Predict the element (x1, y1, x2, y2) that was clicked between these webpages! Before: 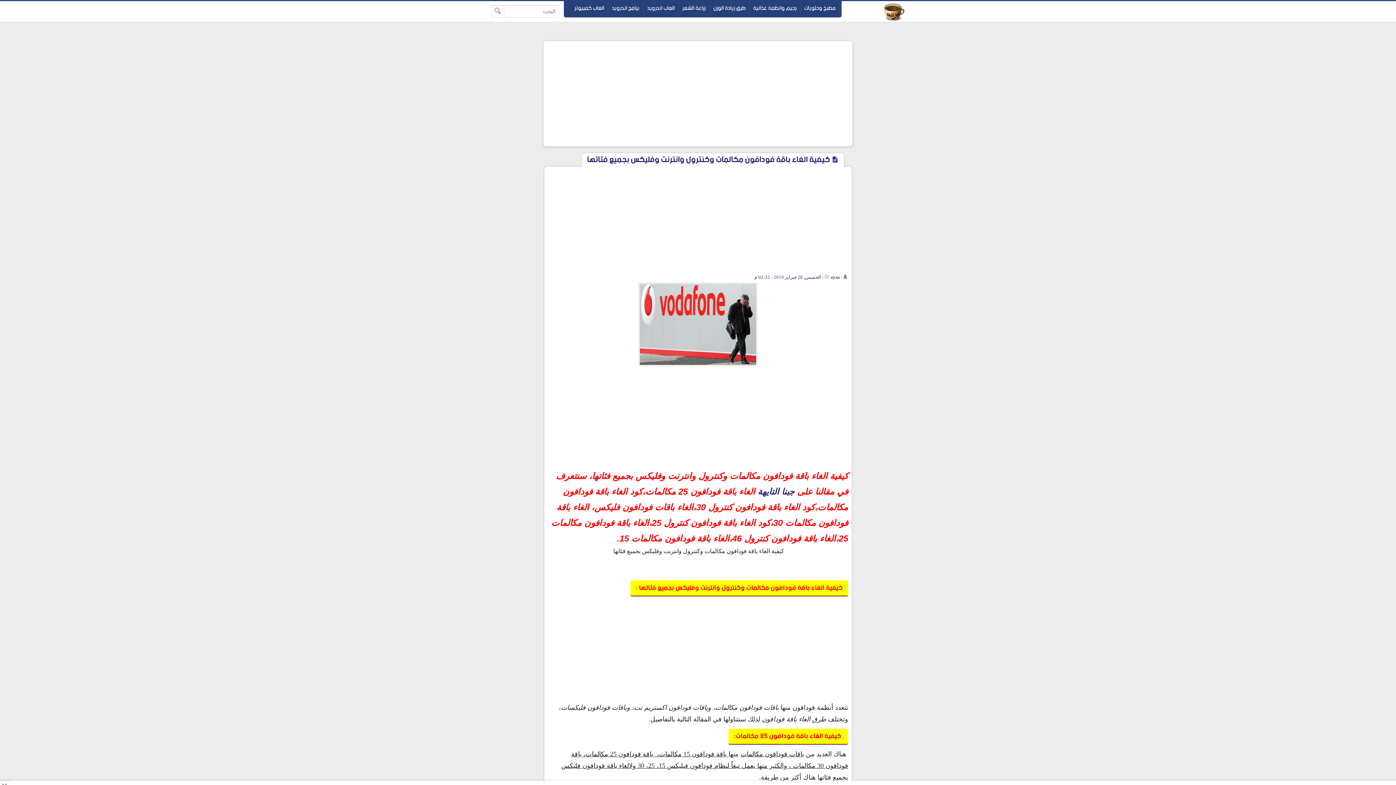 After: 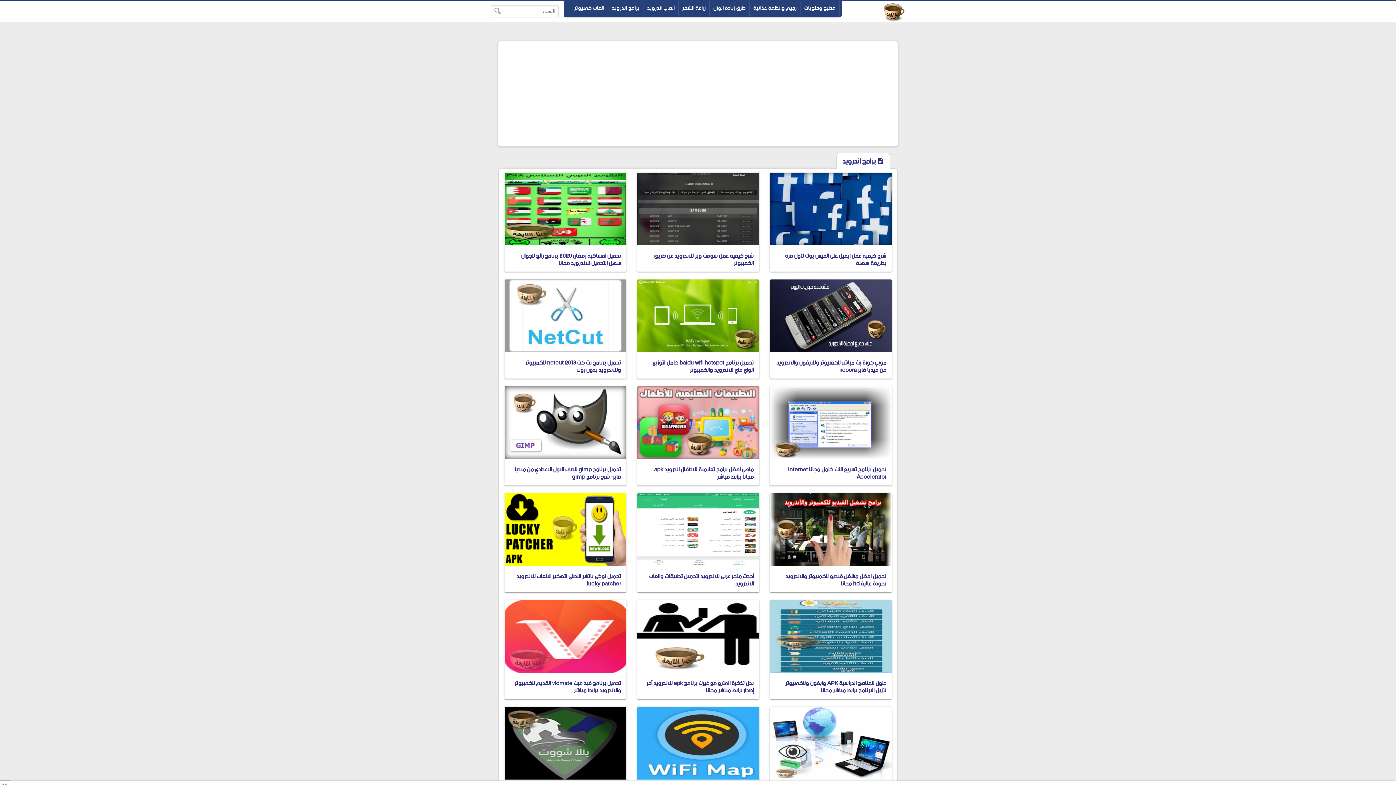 Action: bbox: (608, 1, 643, 15) label: برامج اندرويد